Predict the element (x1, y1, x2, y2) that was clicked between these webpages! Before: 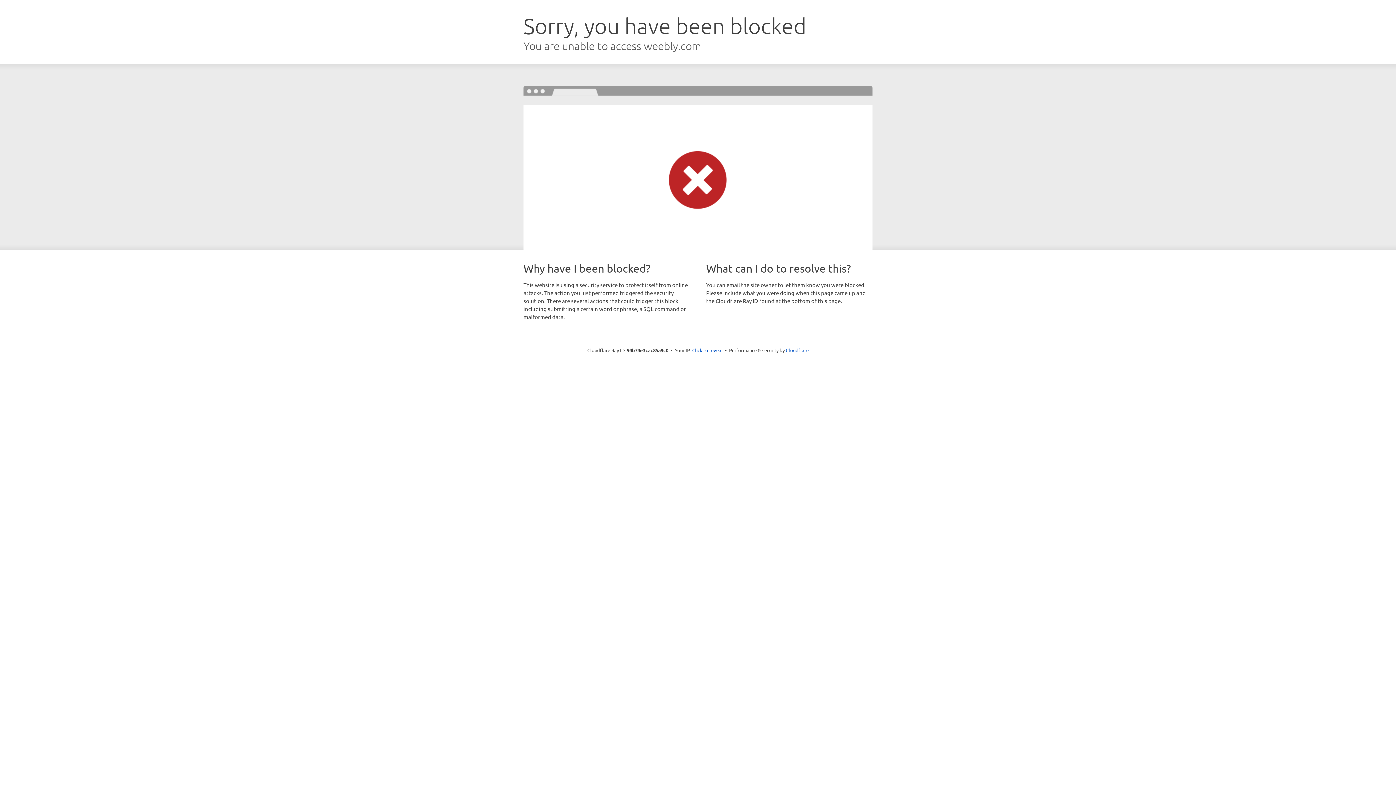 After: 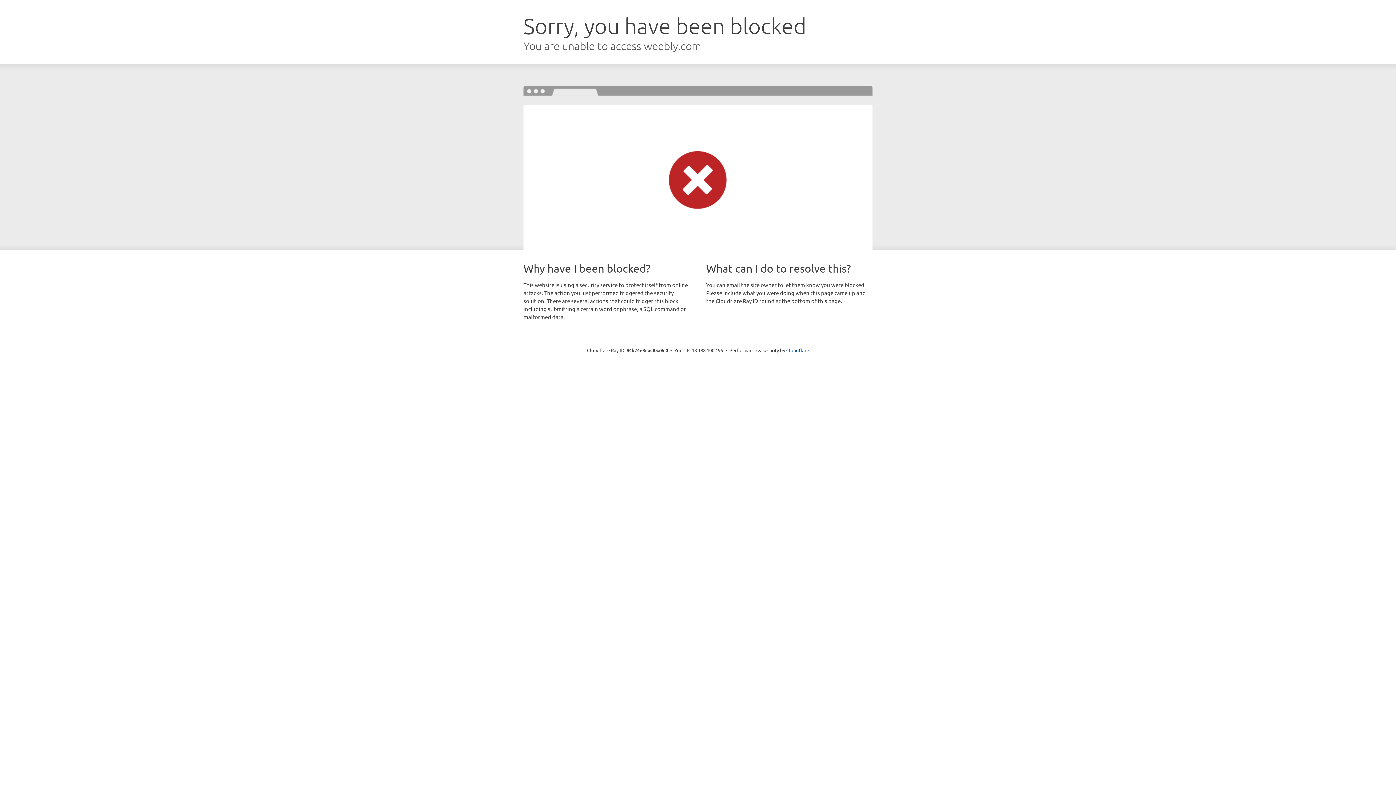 Action: bbox: (692, 346, 722, 353) label: Click to reveal